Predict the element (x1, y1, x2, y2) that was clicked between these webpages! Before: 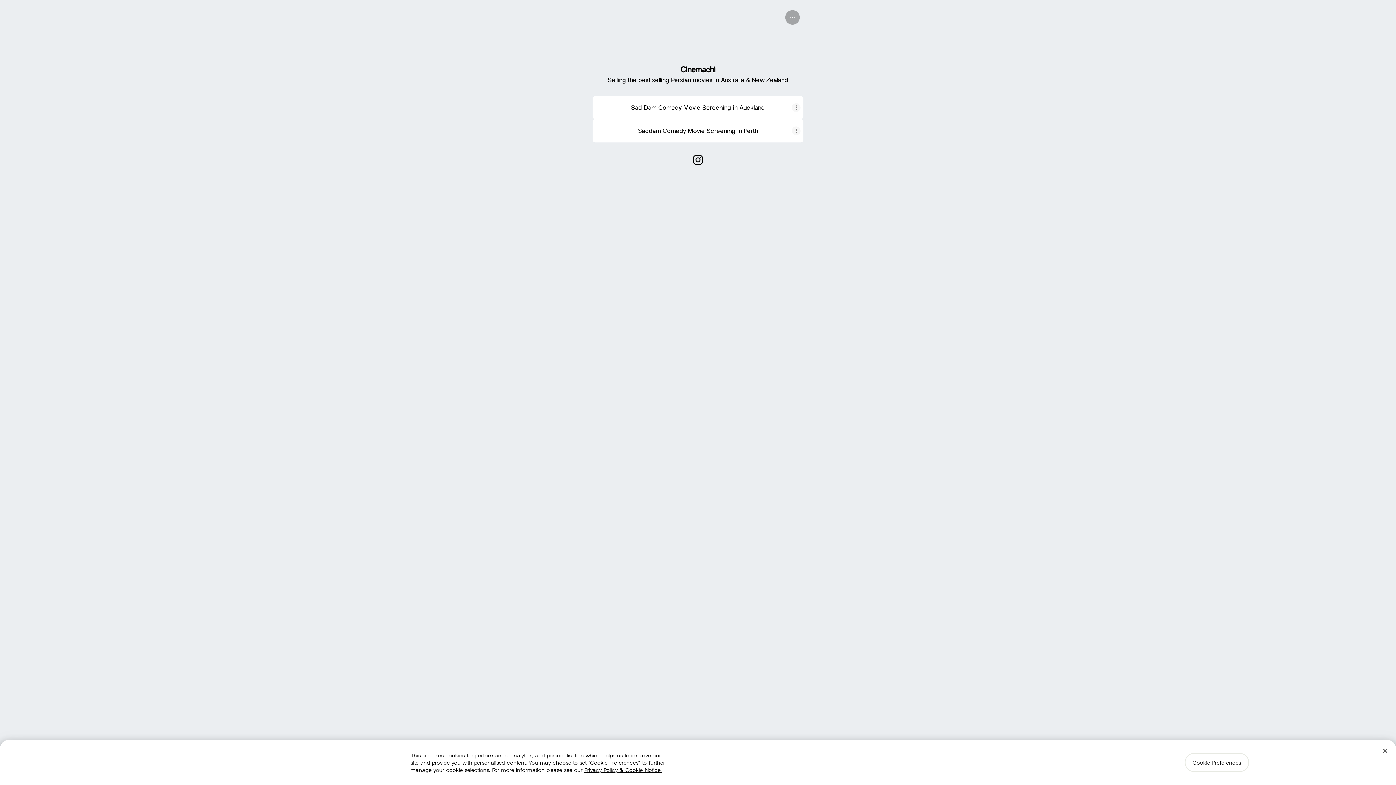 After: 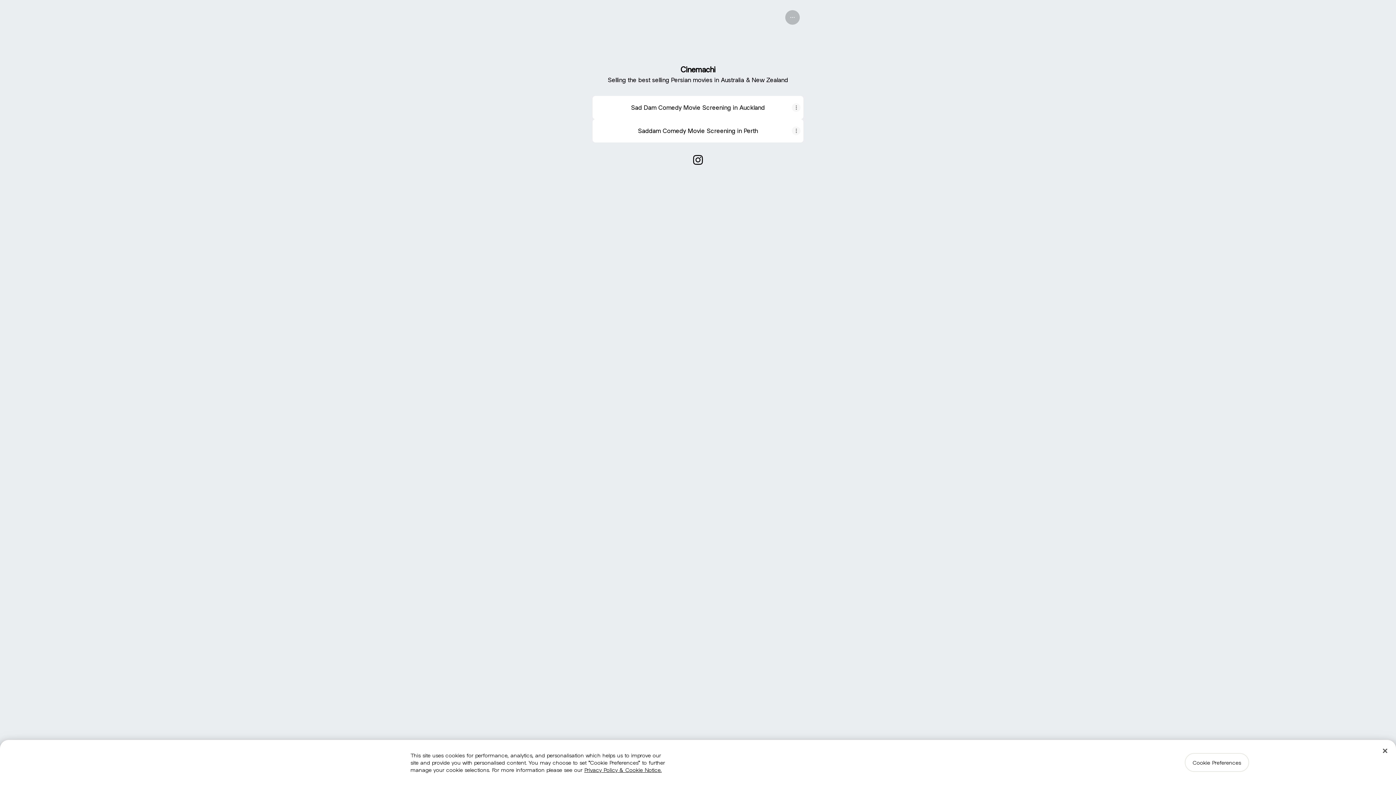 Action: label: Share profile bbox: (785, 10, 800, 24)